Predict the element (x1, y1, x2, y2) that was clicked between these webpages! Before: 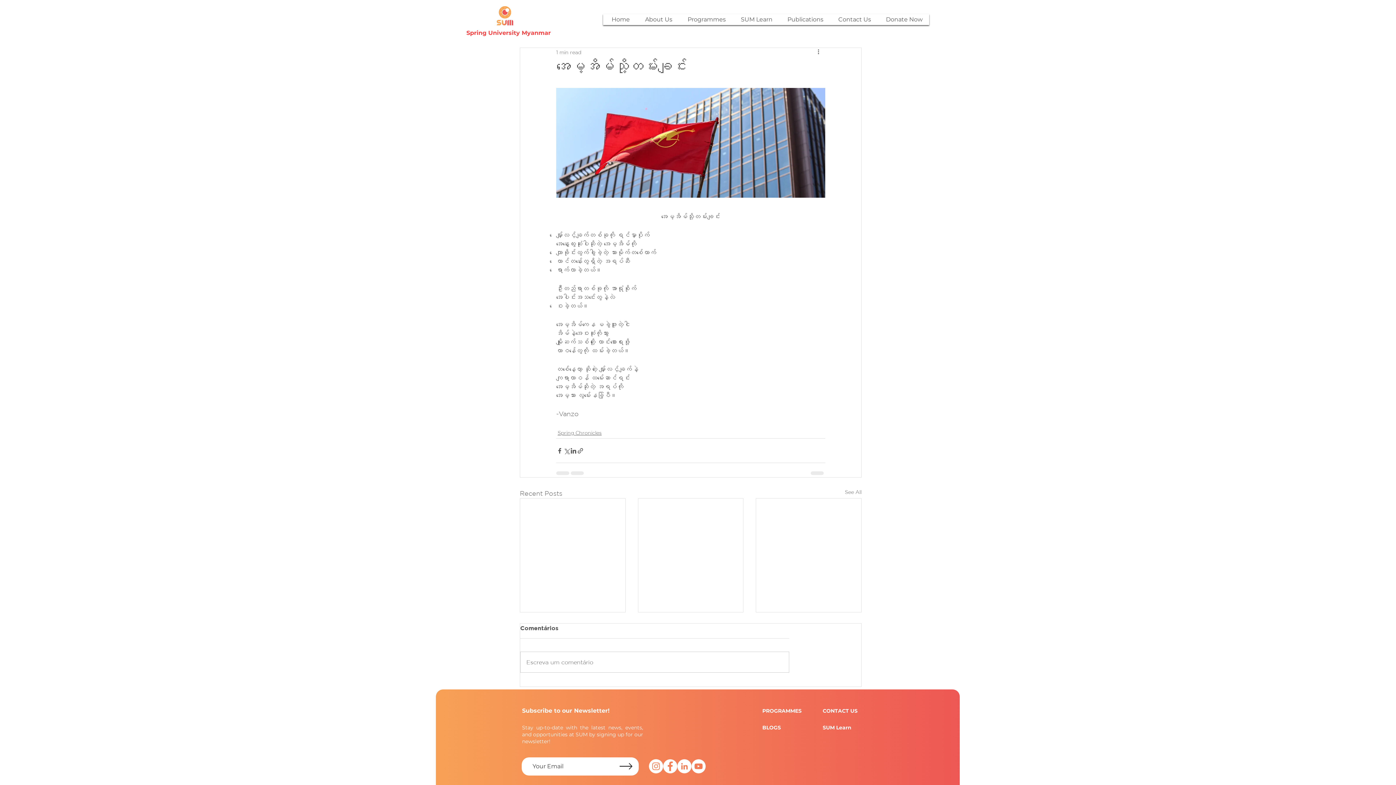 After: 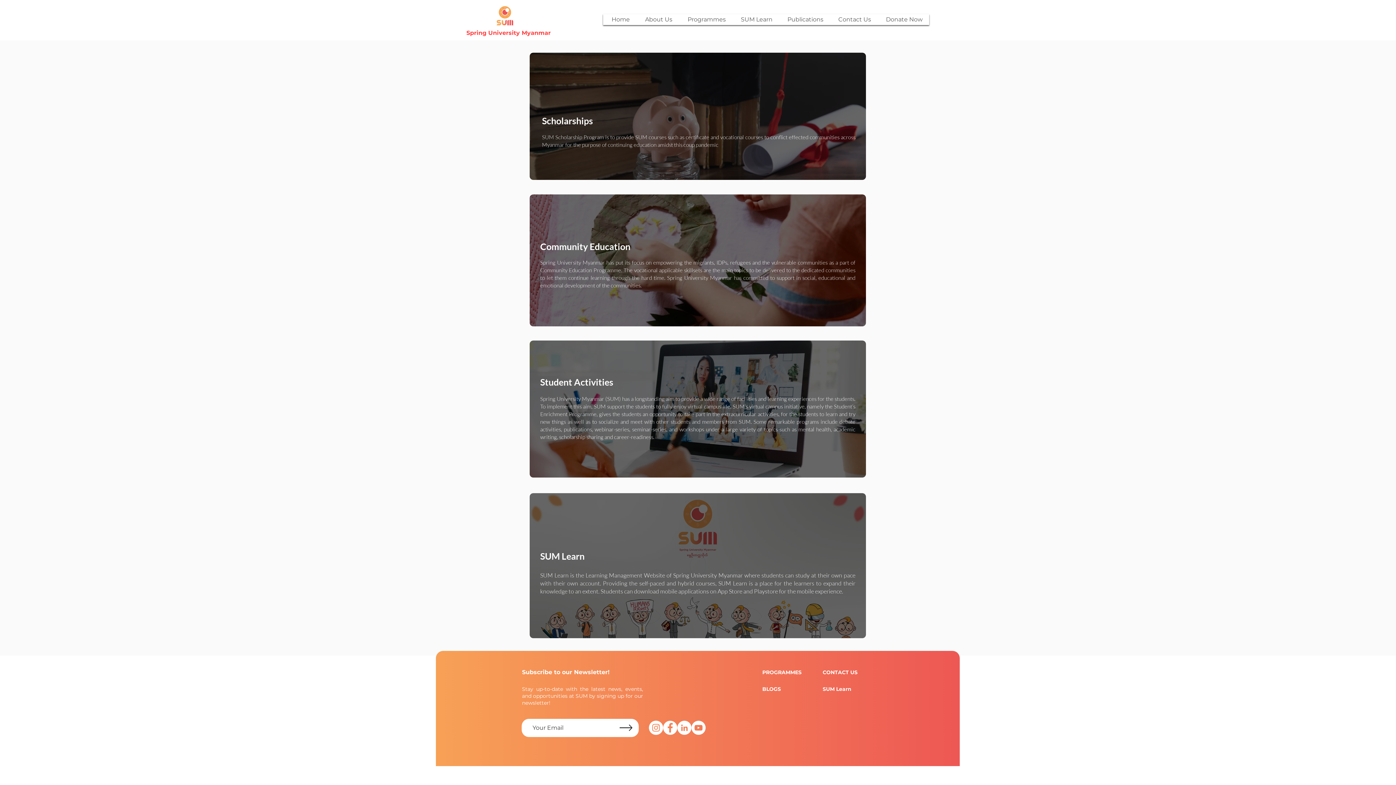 Action: label: PROGRAMMES bbox: (762, 708, 801, 714)